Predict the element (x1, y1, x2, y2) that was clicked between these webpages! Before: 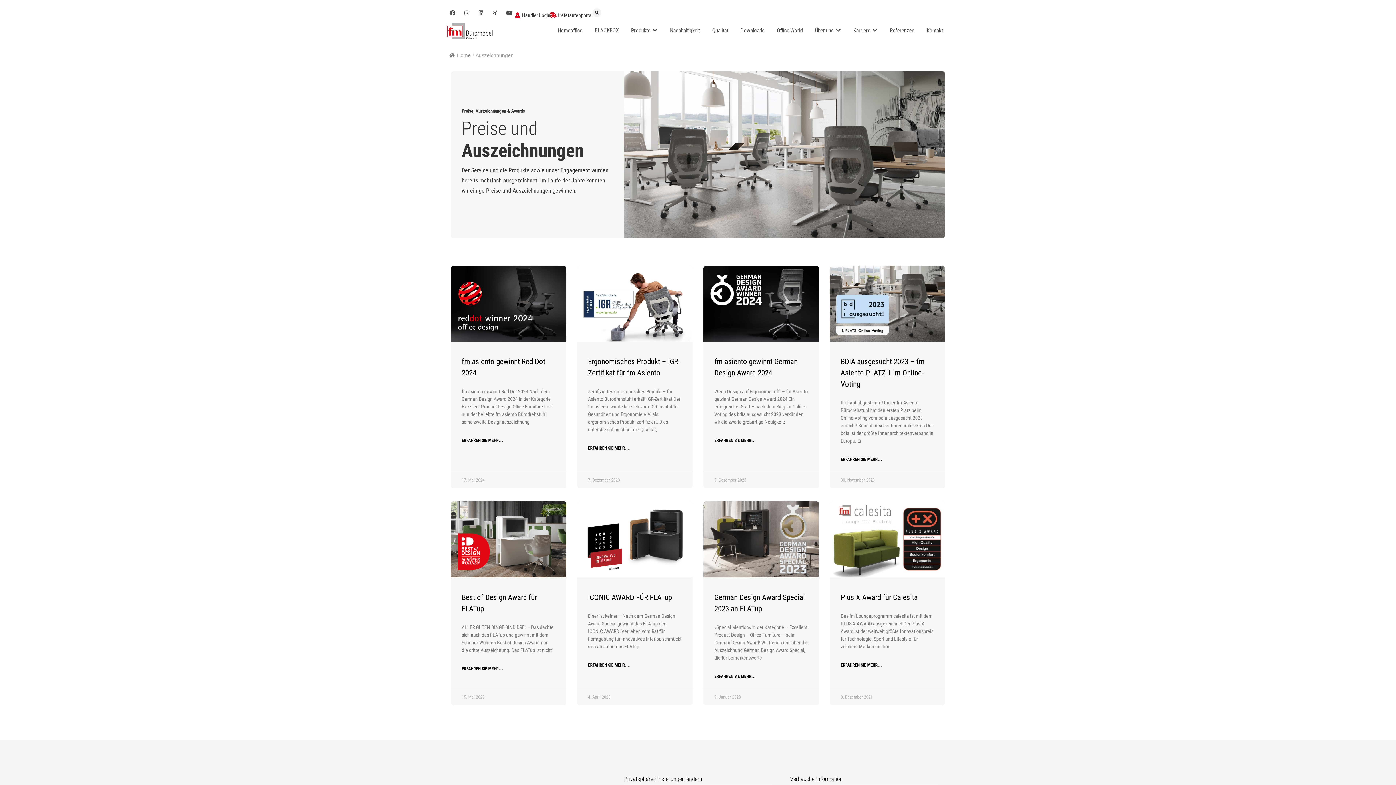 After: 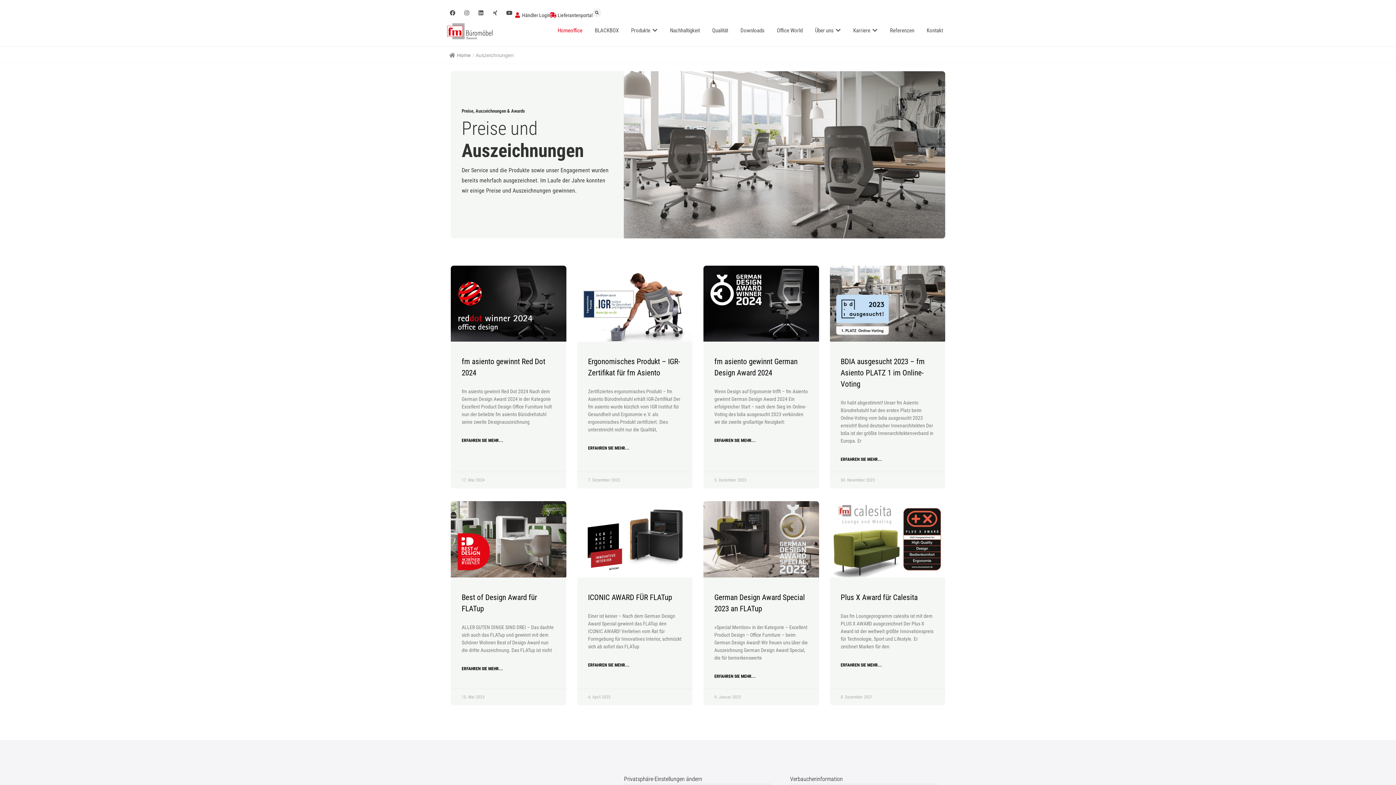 Action: bbox: (557, 26, 582, 34) label: Homeoffice